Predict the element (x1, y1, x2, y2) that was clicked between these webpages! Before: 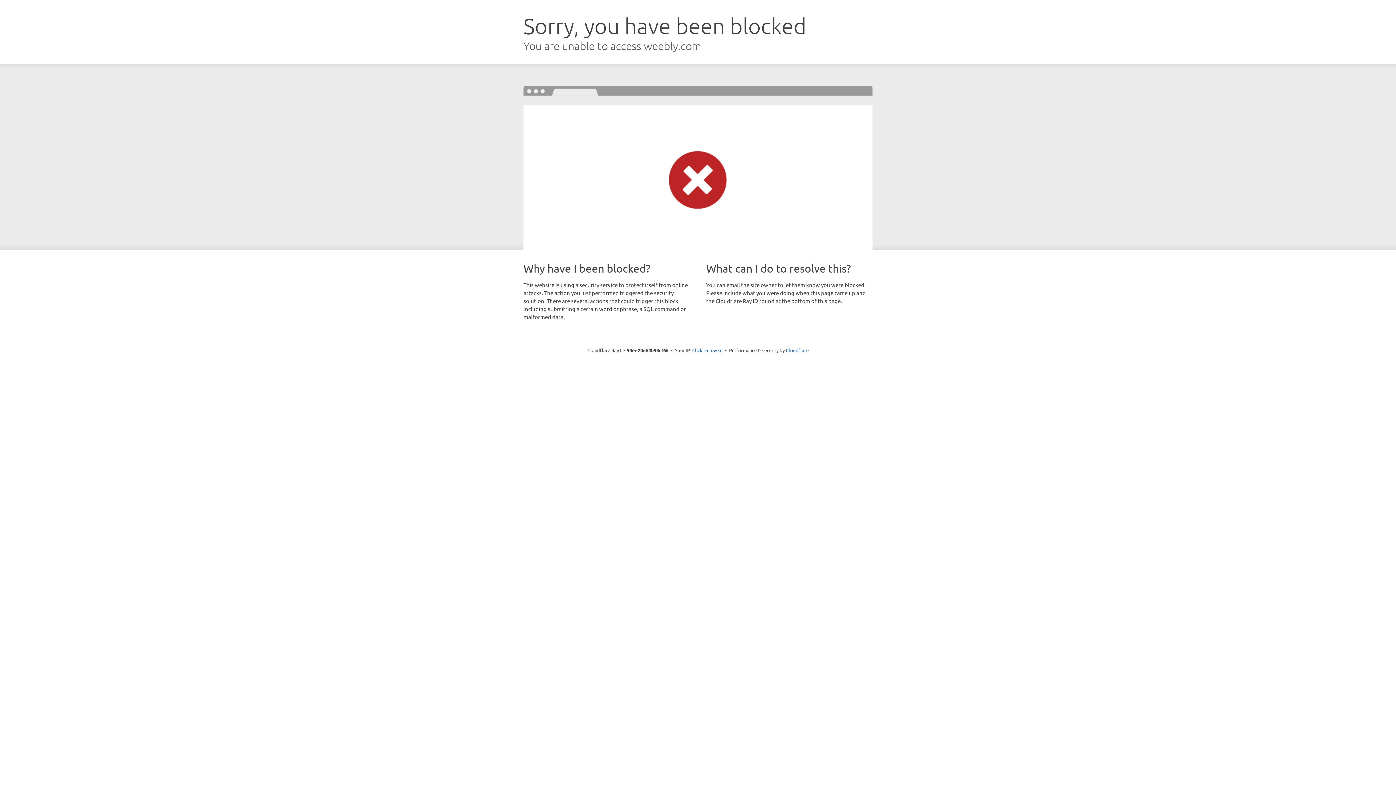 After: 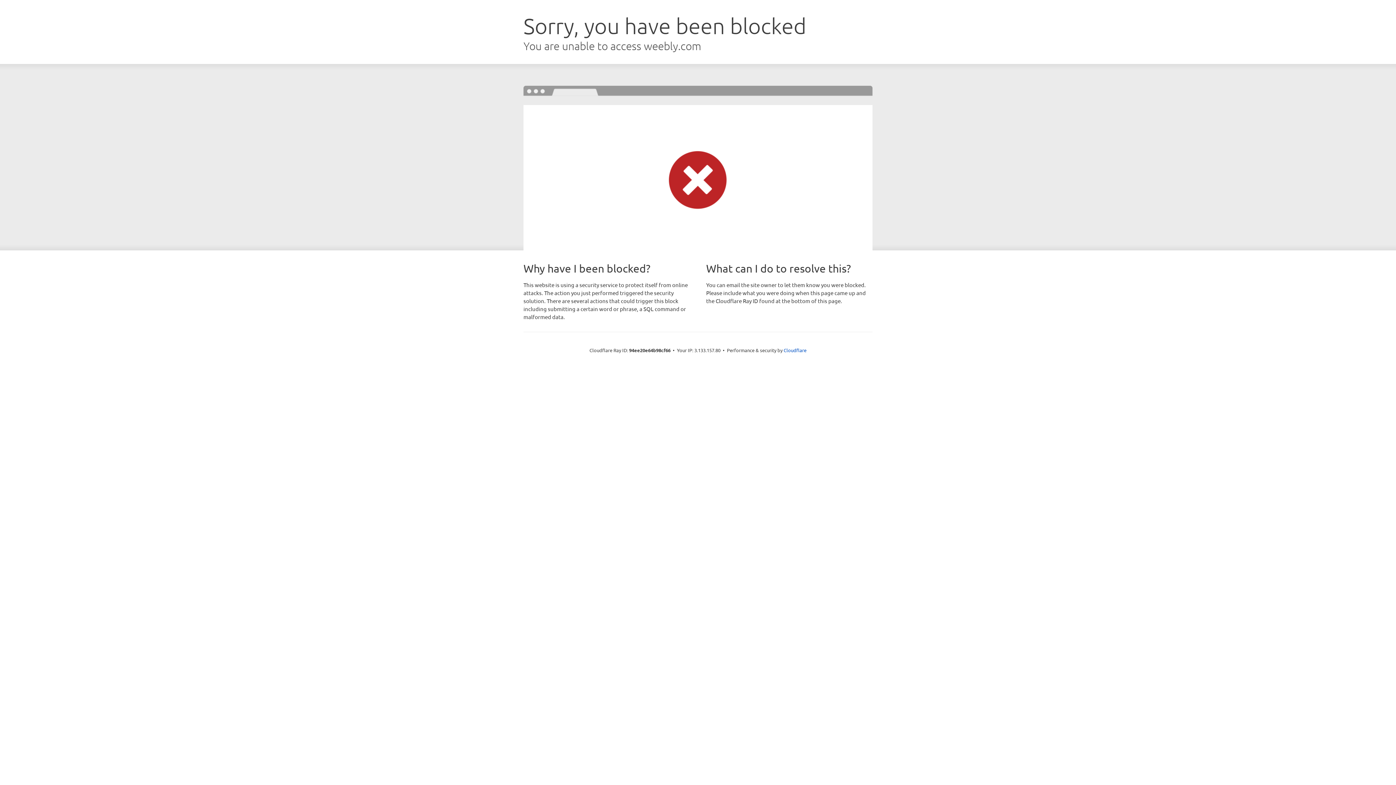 Action: label: Click to reveal bbox: (692, 346, 722, 353)